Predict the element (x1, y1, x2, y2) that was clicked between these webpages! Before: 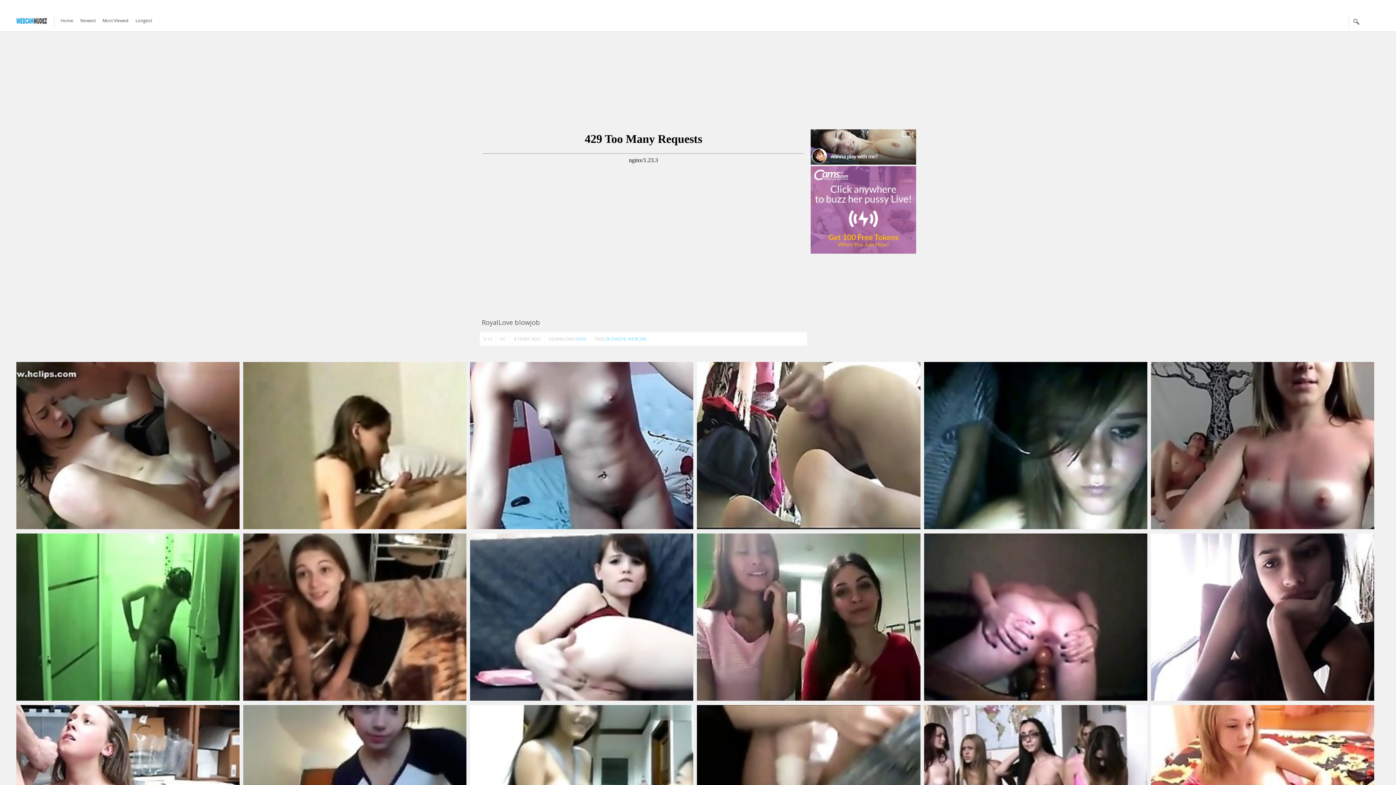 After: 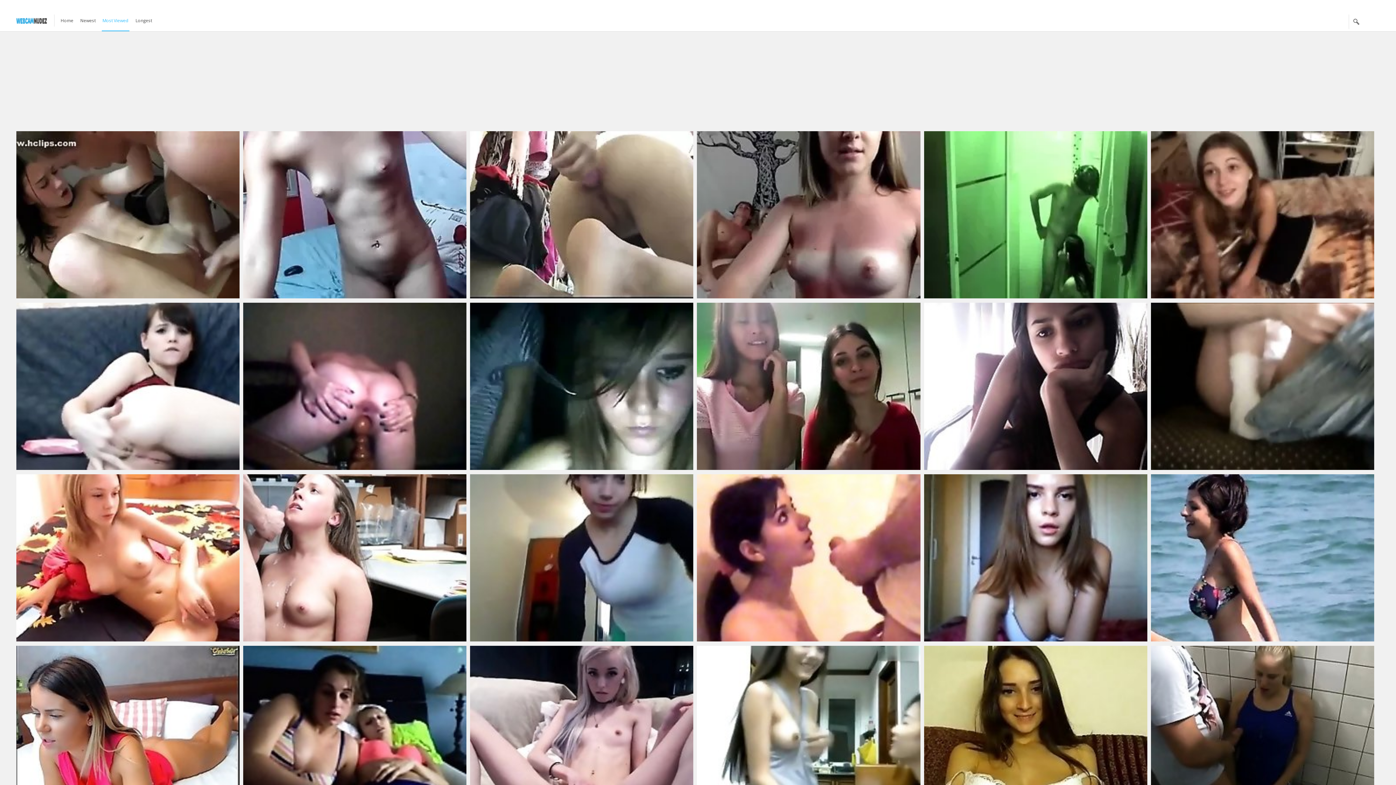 Action: bbox: (101, 12, 129, 30) label: Most Viewed